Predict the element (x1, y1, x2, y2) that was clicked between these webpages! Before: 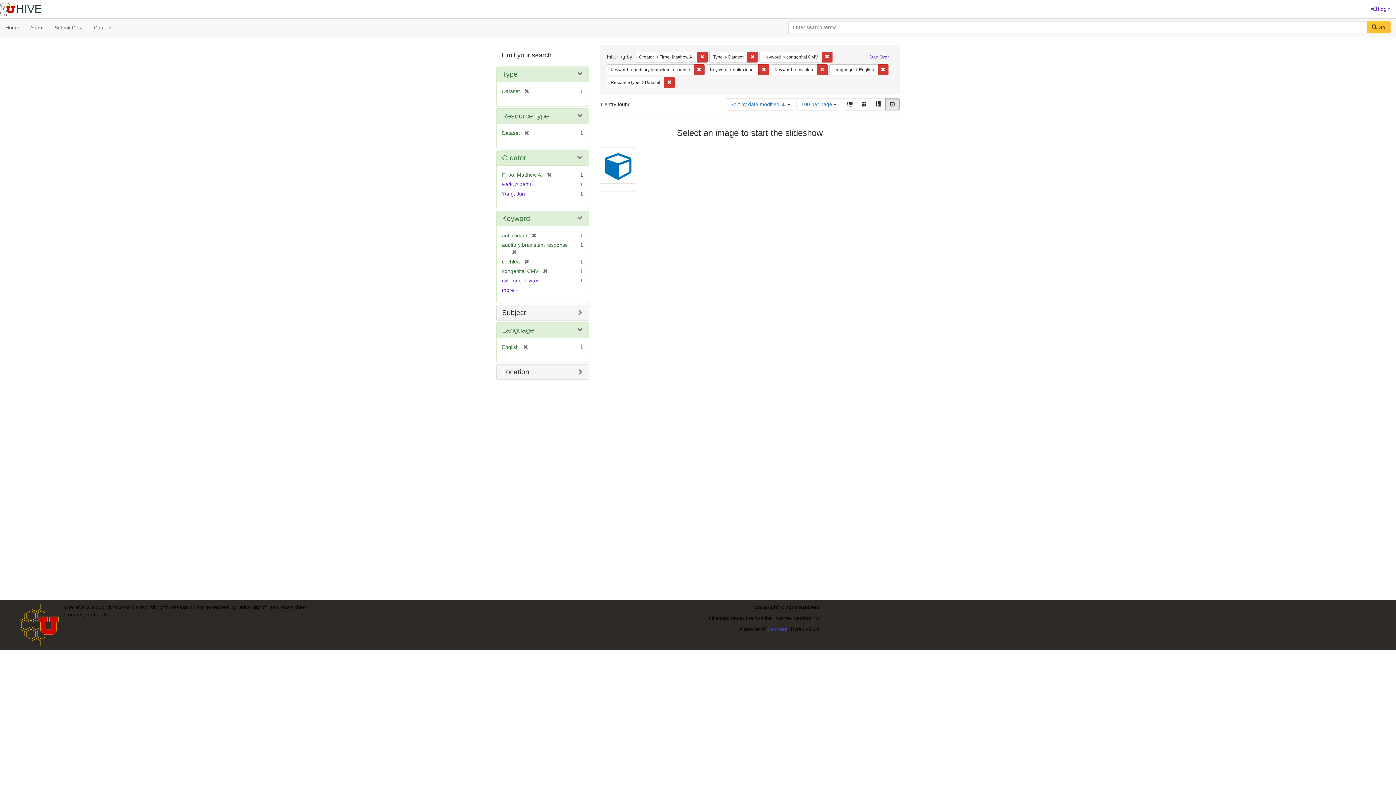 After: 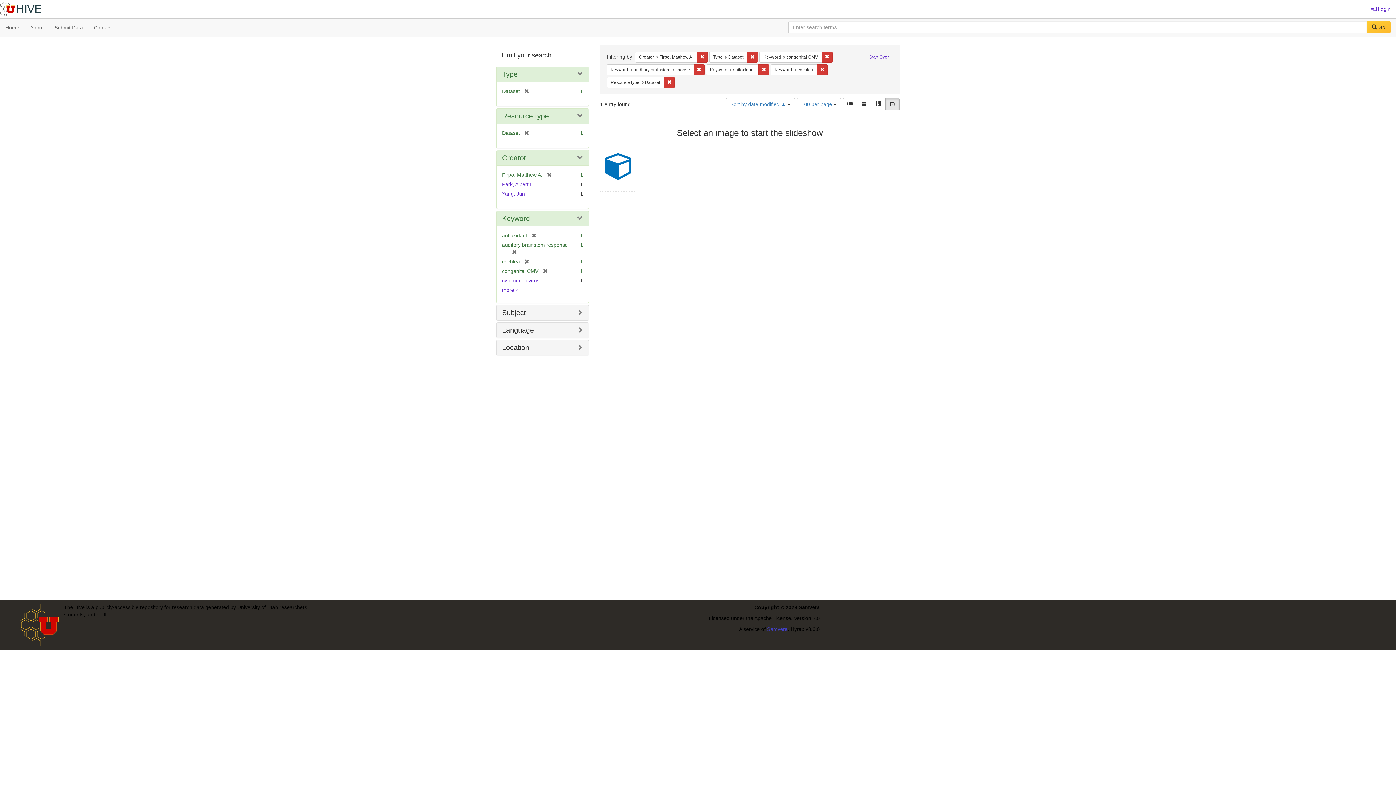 Action: label: [remove] bbox: (518, 344, 528, 350)